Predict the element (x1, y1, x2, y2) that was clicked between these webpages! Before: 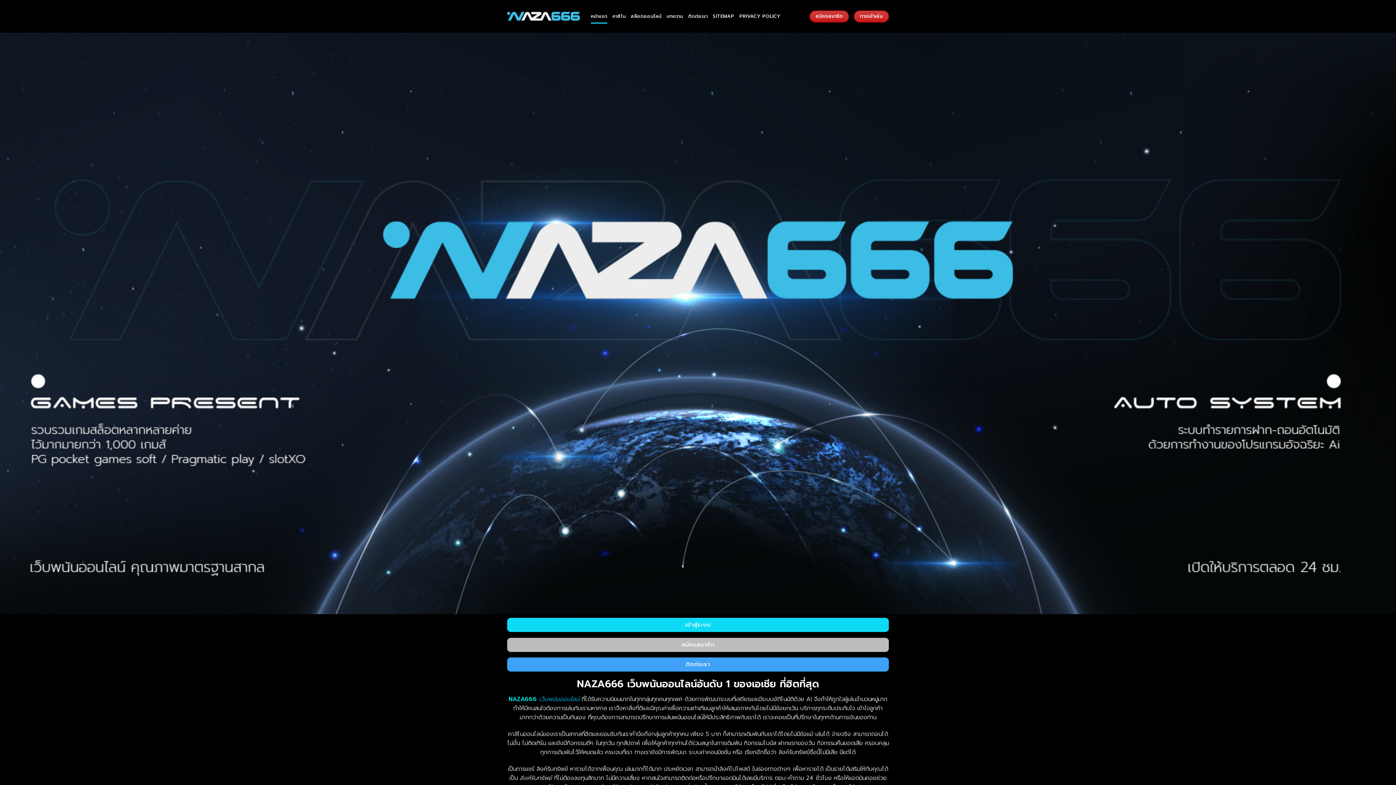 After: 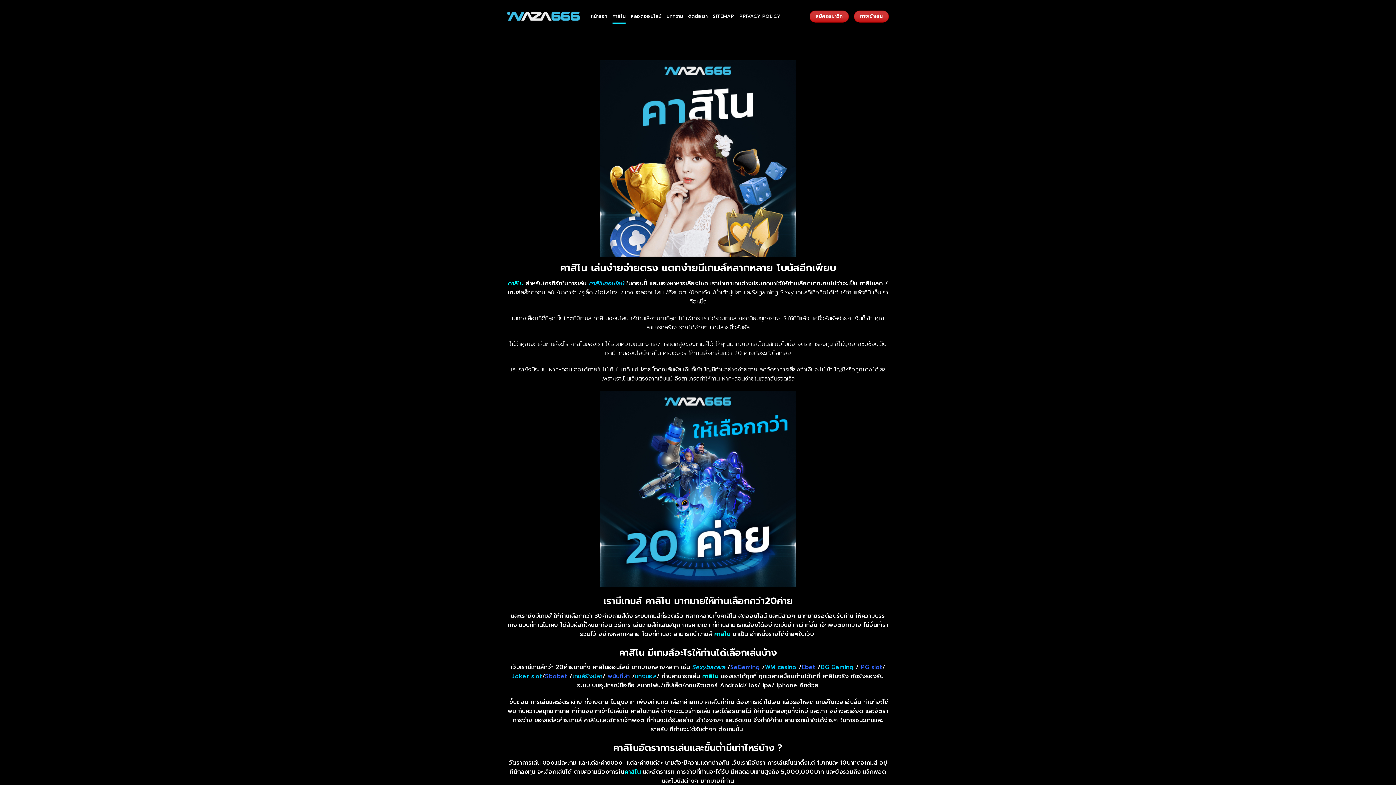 Action: label: คาสิโน bbox: (612, 9, 625, 23)